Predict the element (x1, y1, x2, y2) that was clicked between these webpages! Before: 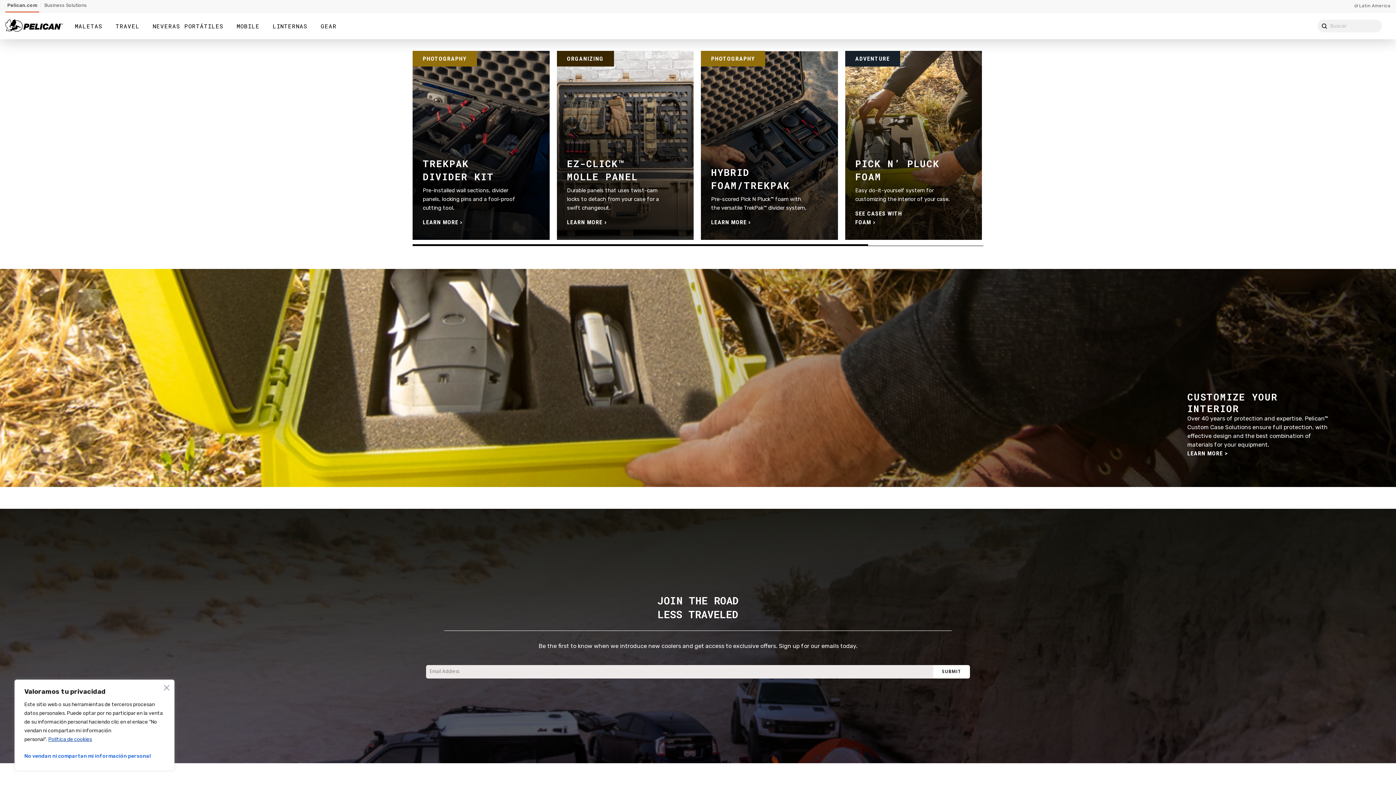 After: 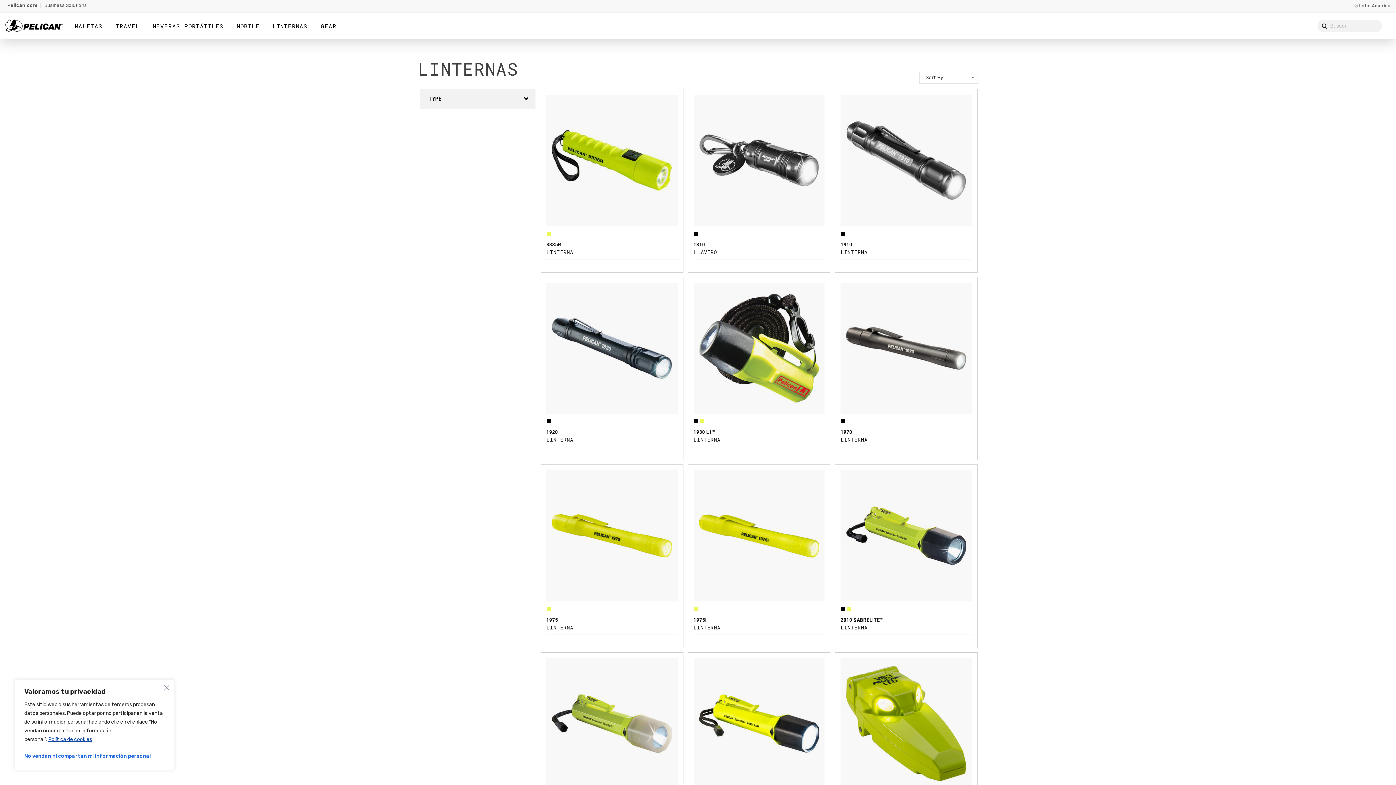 Action: bbox: (266, 12, 314, 39) label: LINTERNAS